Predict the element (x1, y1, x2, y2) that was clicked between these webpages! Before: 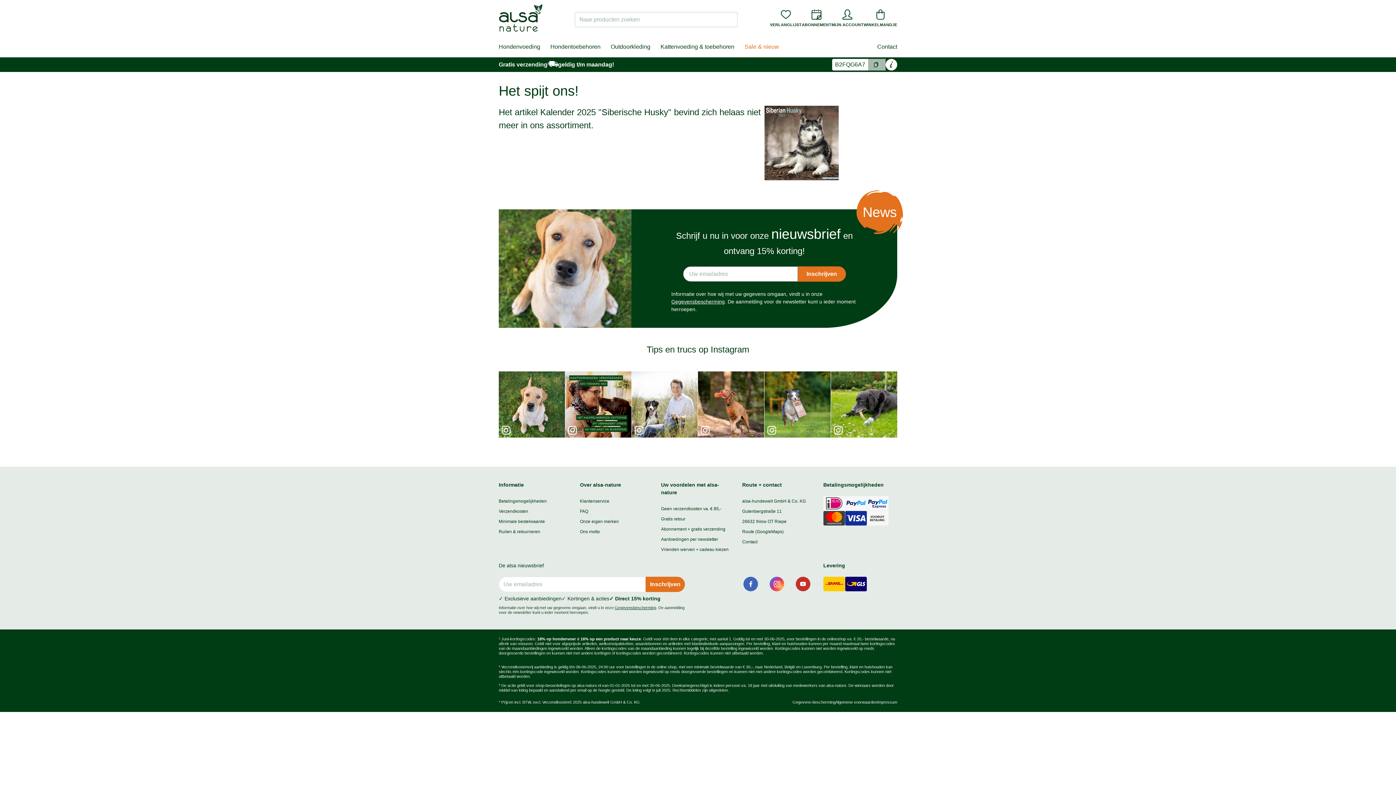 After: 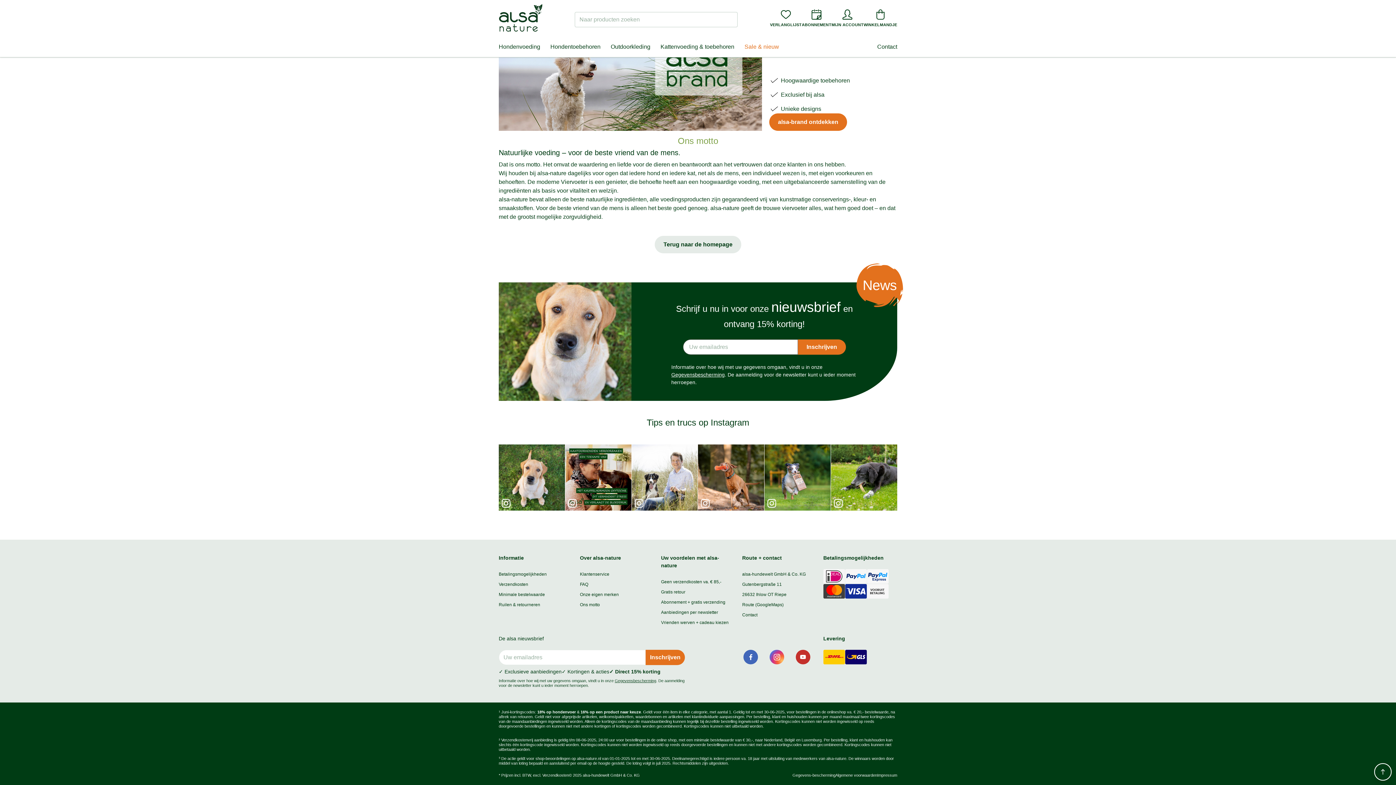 Action: label: Ons motto bbox: (580, 529, 600, 534)